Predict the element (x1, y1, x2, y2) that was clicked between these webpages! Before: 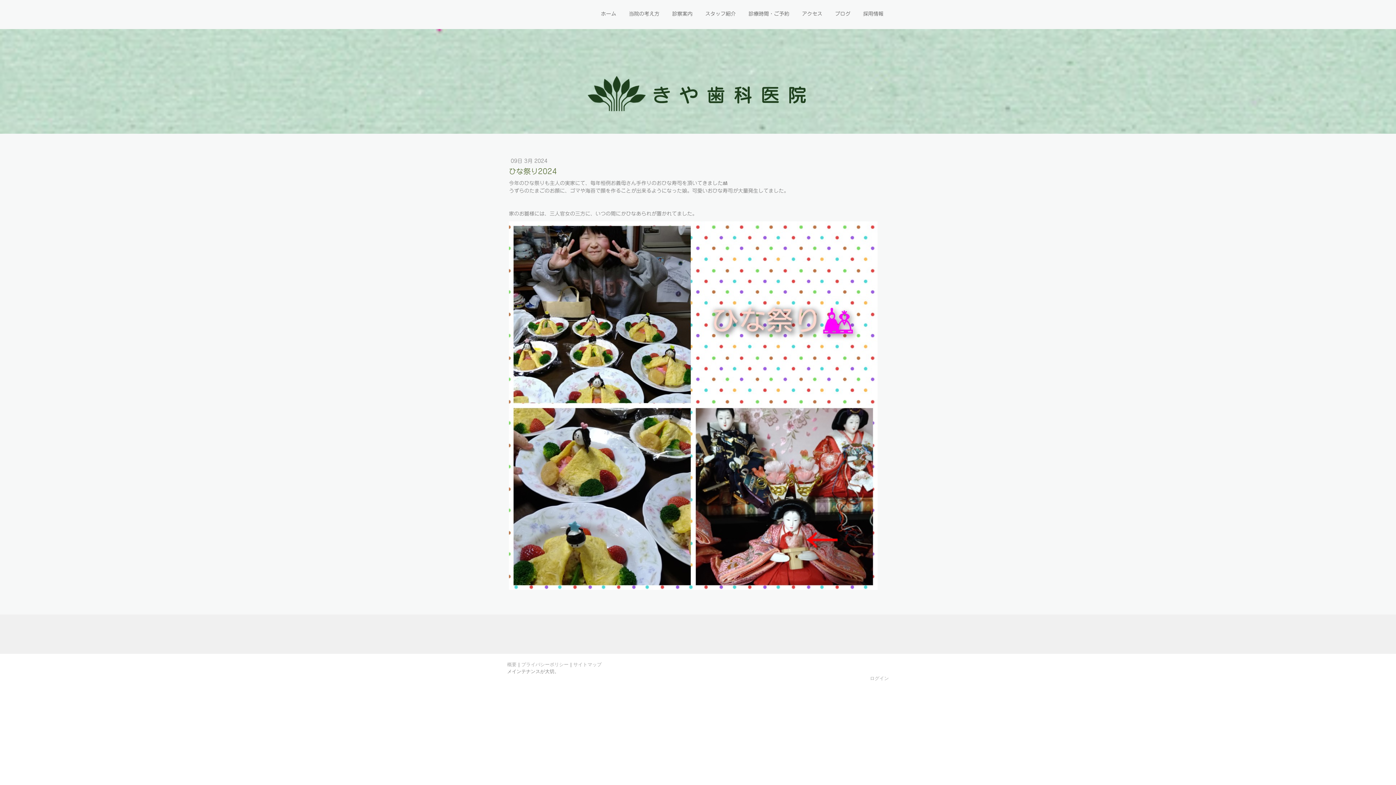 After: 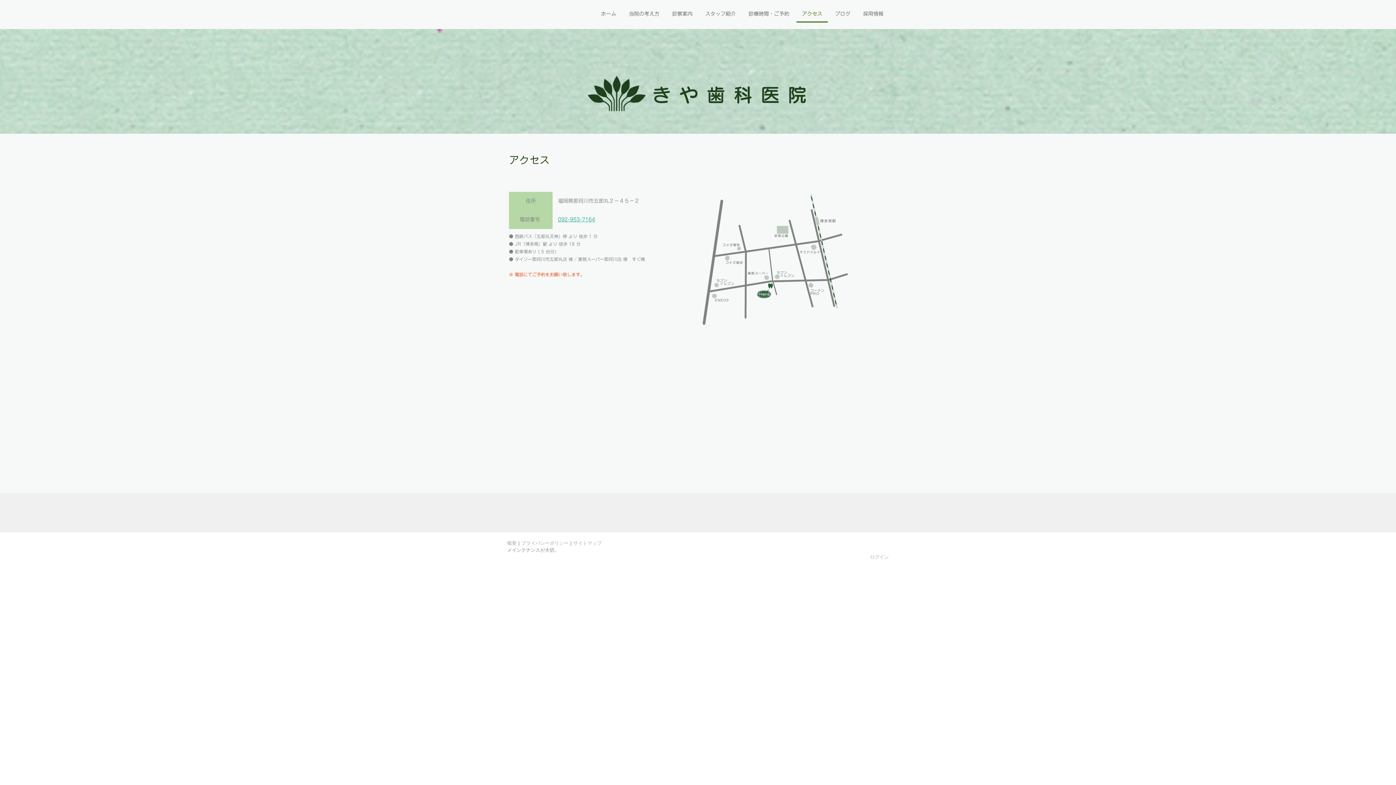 Action: label: アクセス bbox: (796, 6, 828, 22)